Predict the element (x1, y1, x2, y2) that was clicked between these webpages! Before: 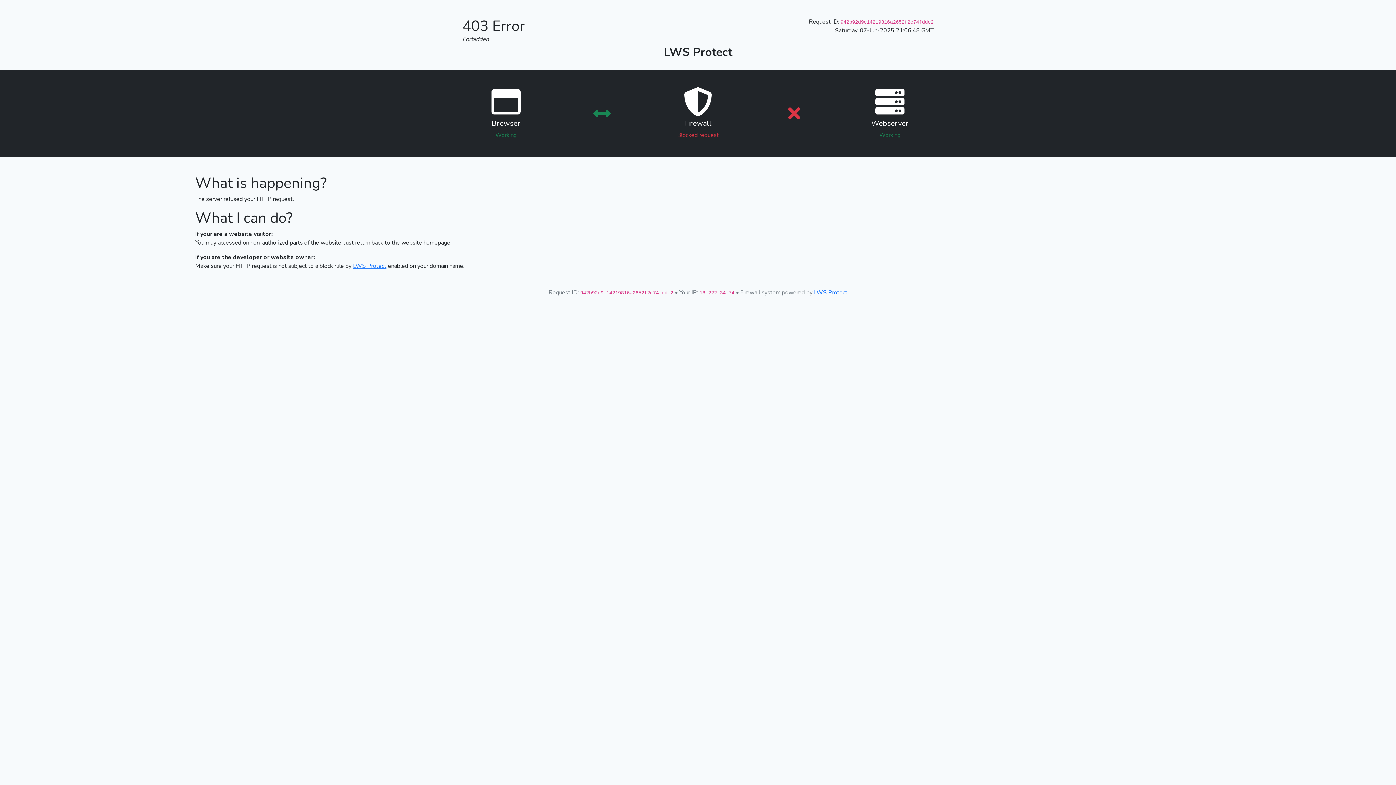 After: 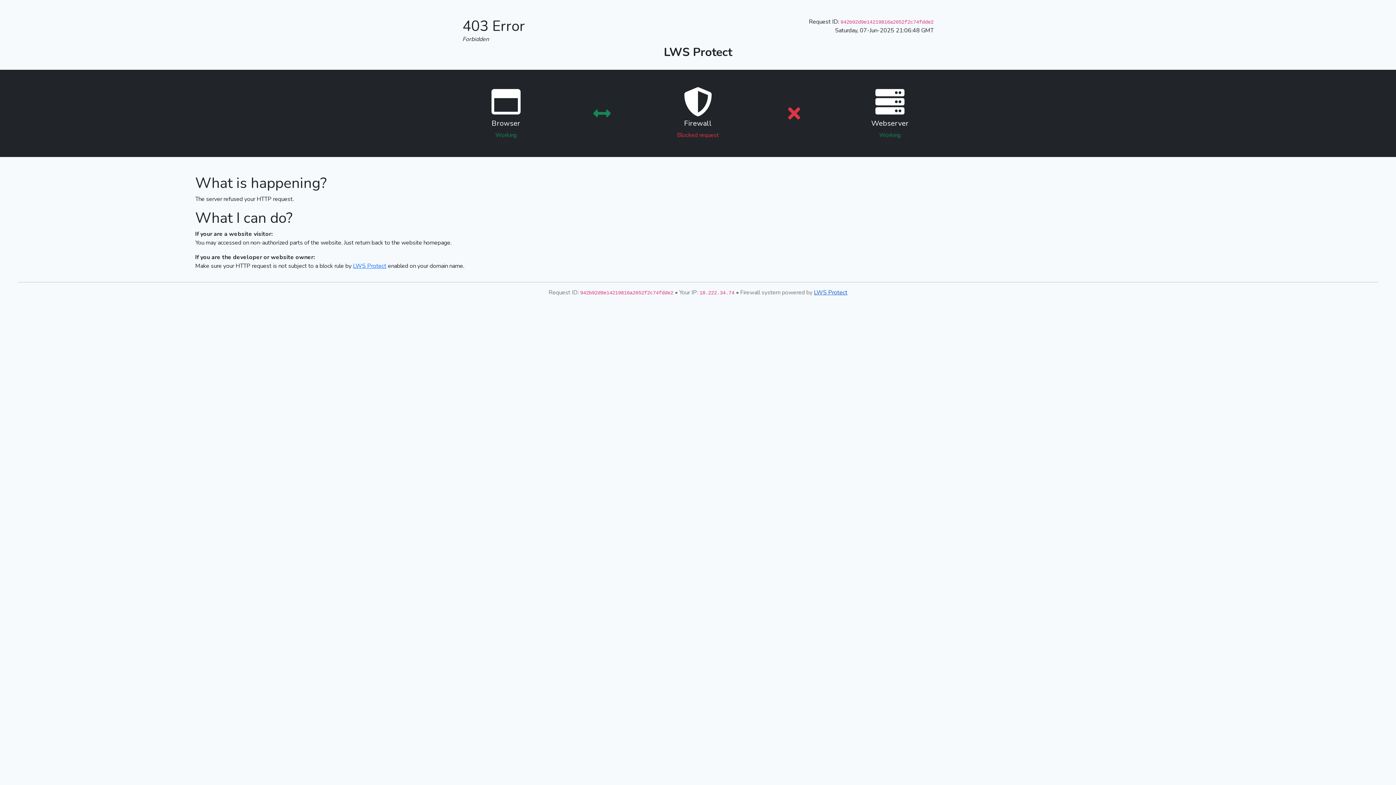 Action: bbox: (814, 288, 847, 296) label: LWS Protect